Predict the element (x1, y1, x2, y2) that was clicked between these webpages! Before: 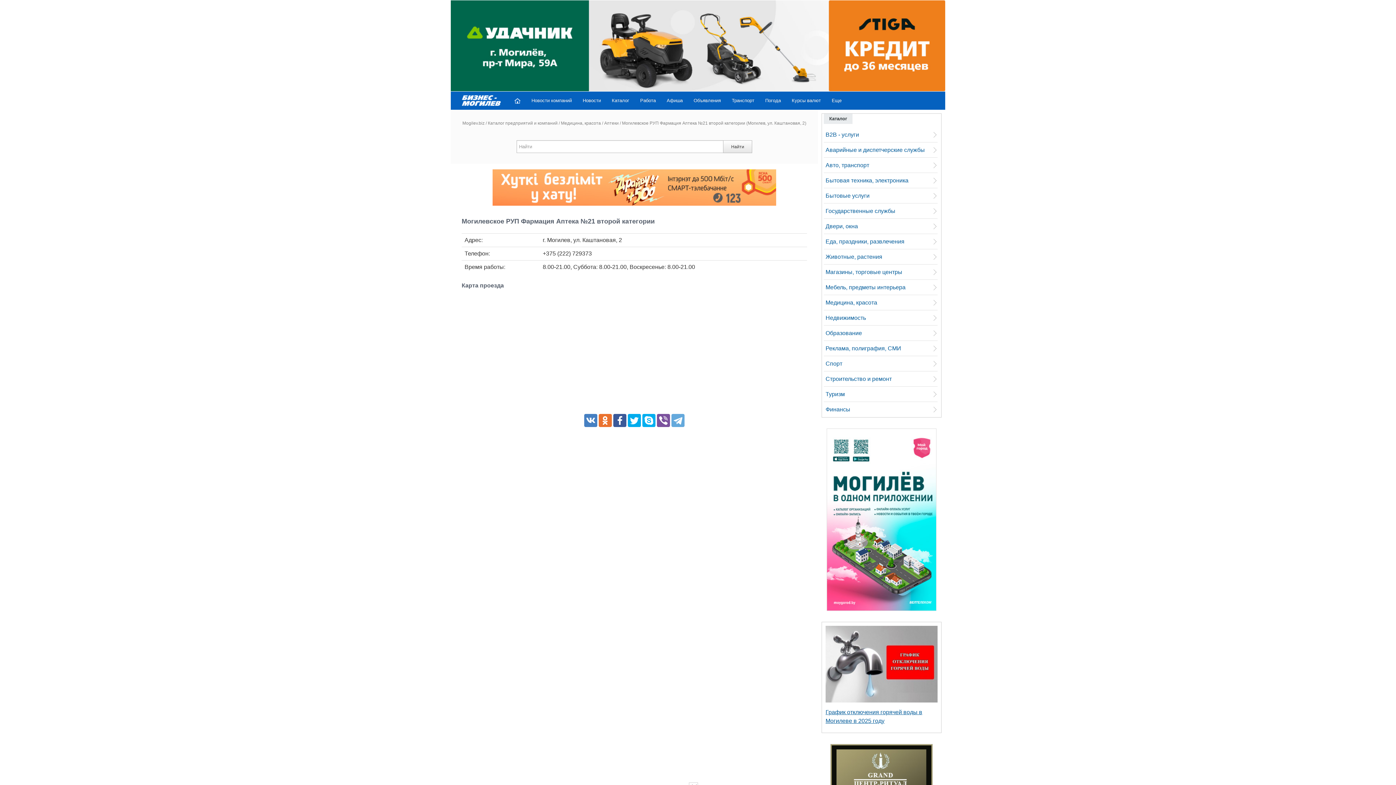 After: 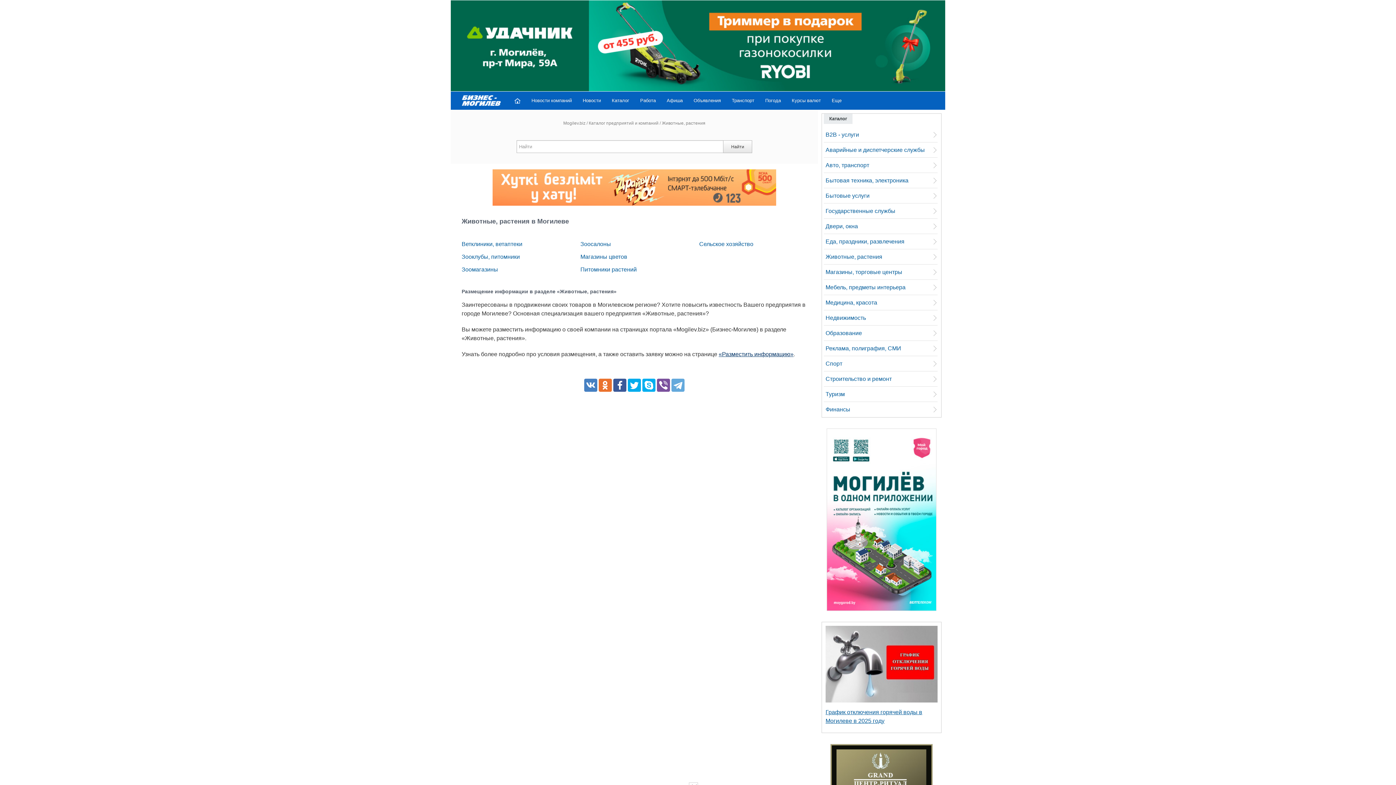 Action: bbox: (825, 253, 937, 260) label: Животные, растения